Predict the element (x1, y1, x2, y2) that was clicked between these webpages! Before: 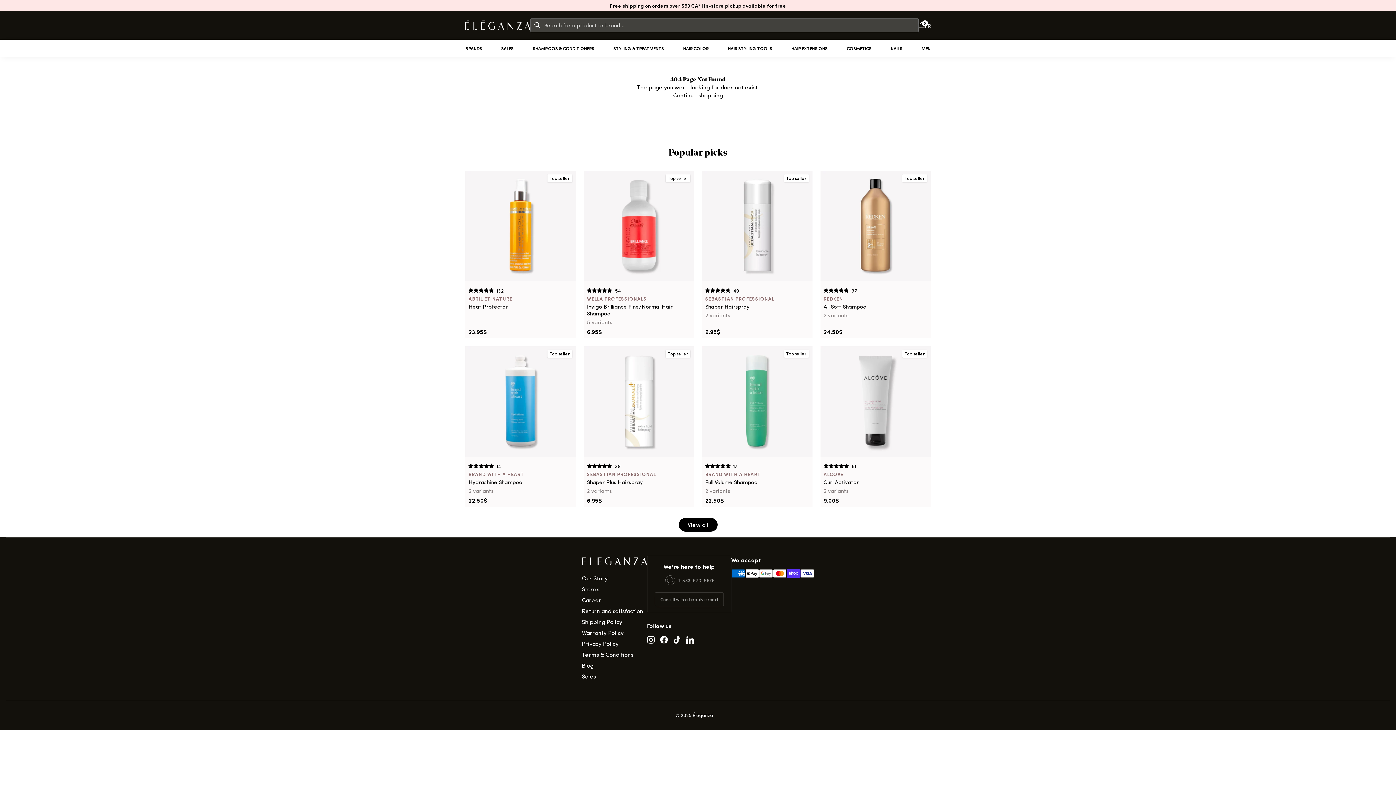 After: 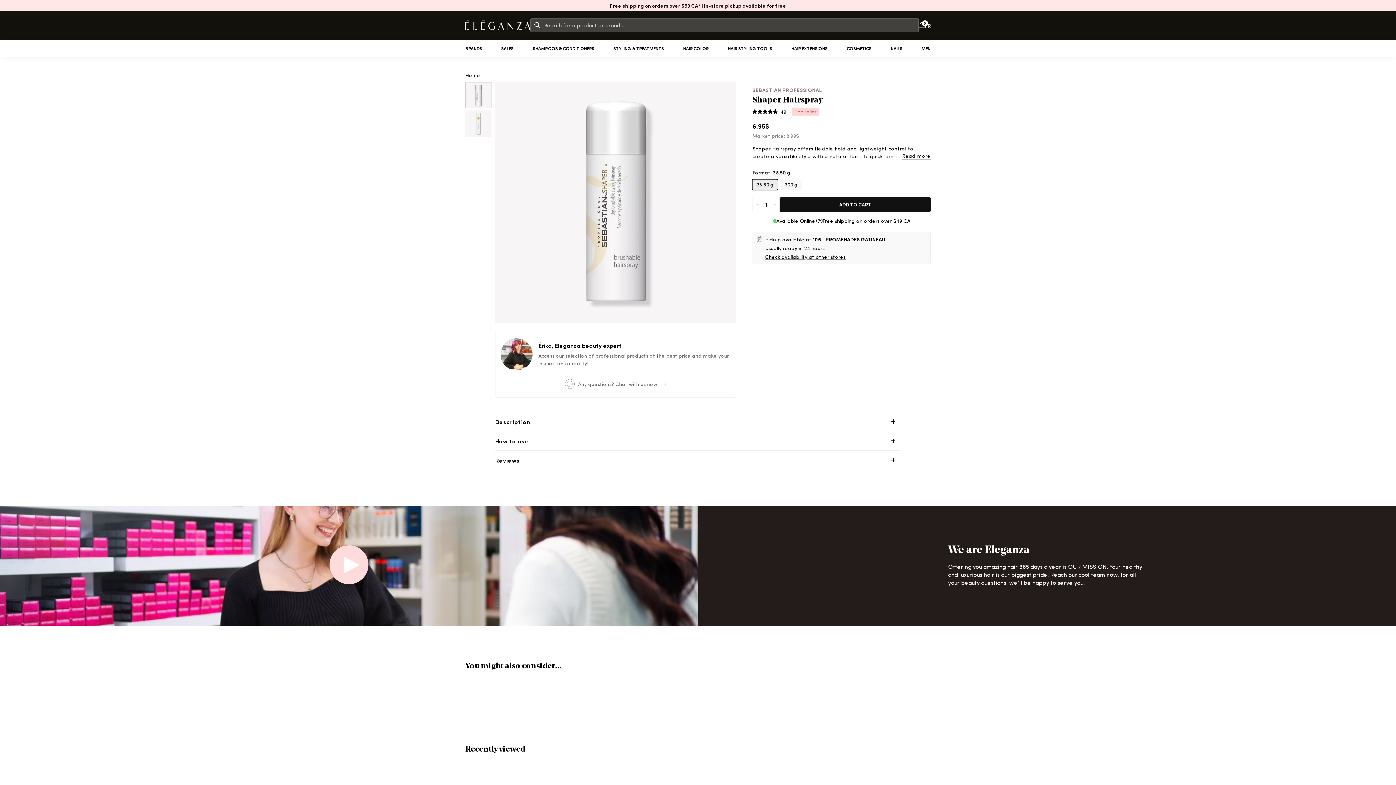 Action: bbox: (702, 170, 812, 281)